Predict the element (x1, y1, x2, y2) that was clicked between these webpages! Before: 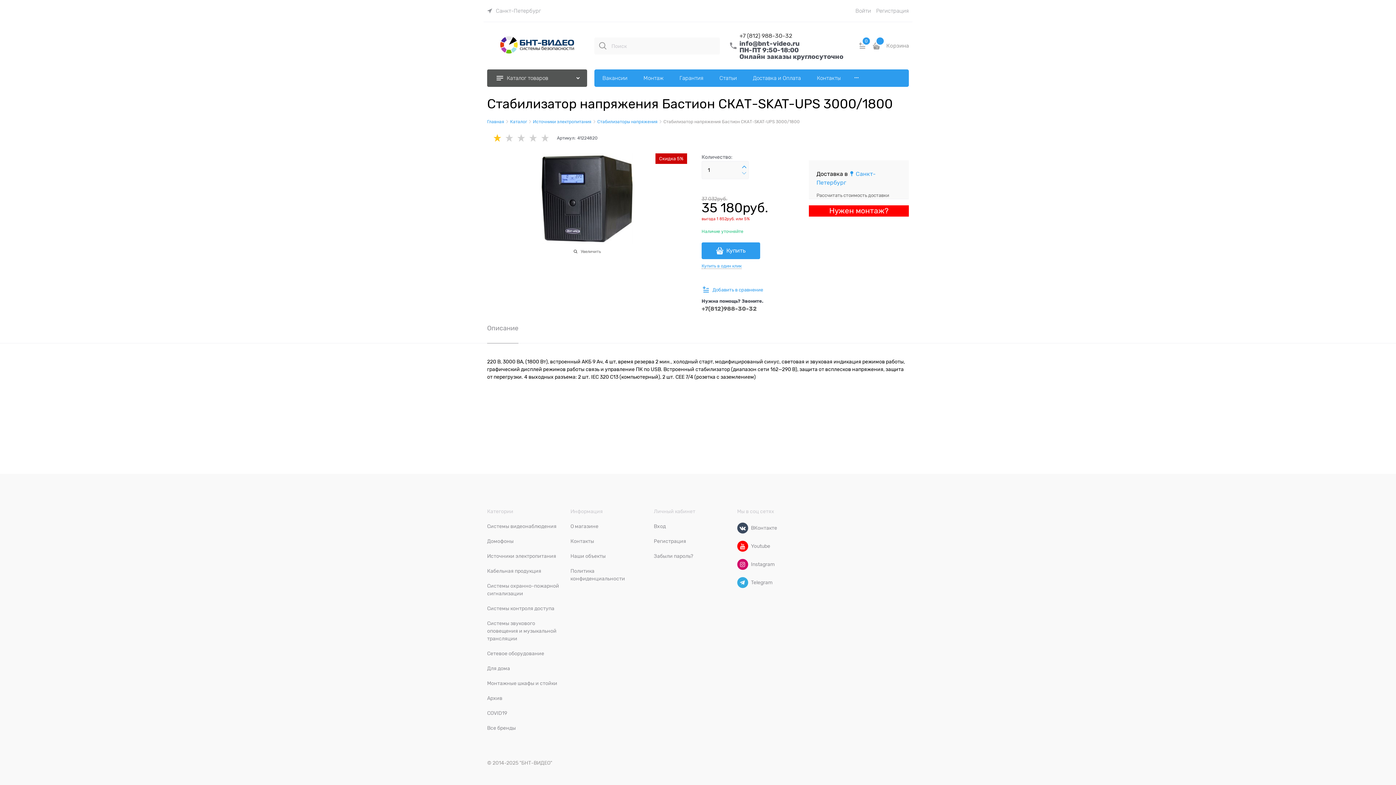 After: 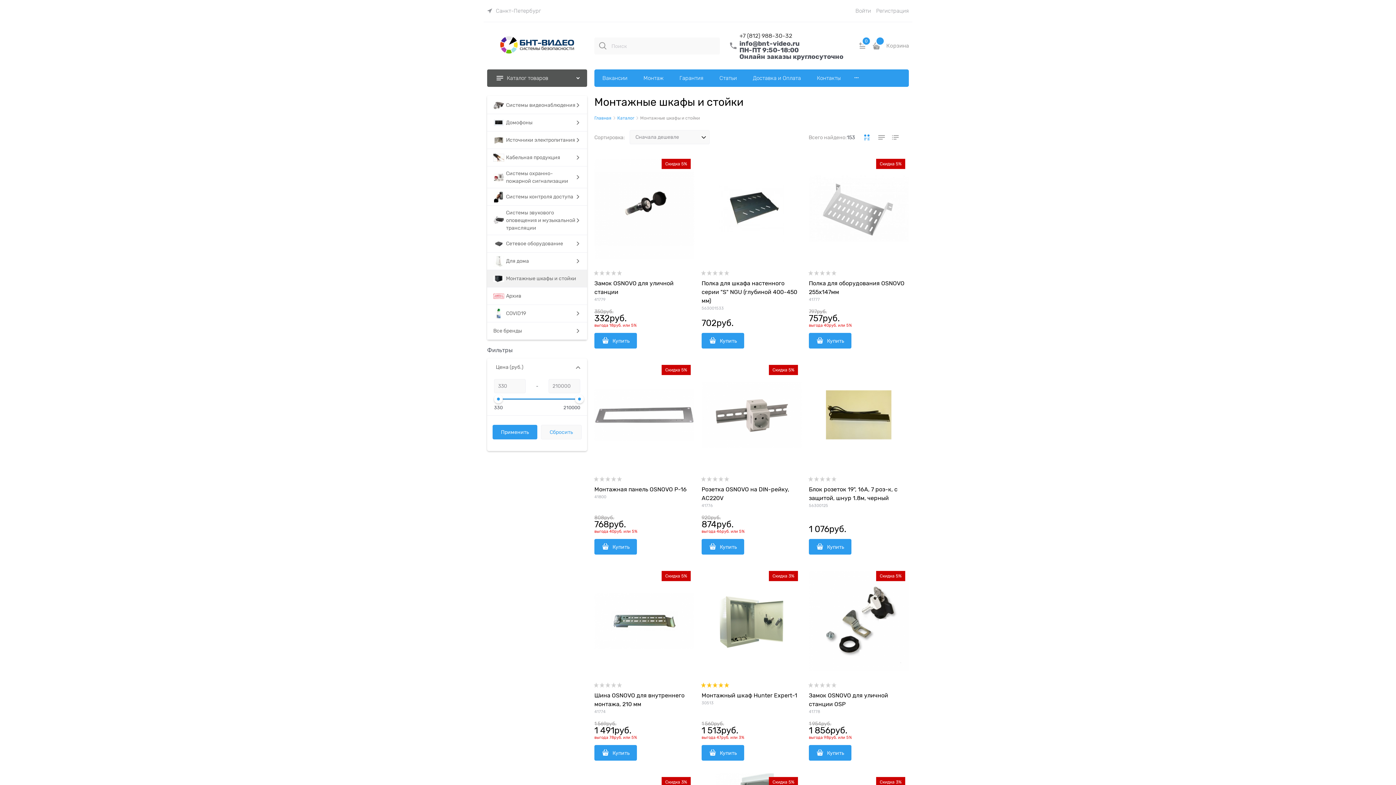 Action: label: Монтажные шкафы и стойки bbox: (487, 680, 557, 686)